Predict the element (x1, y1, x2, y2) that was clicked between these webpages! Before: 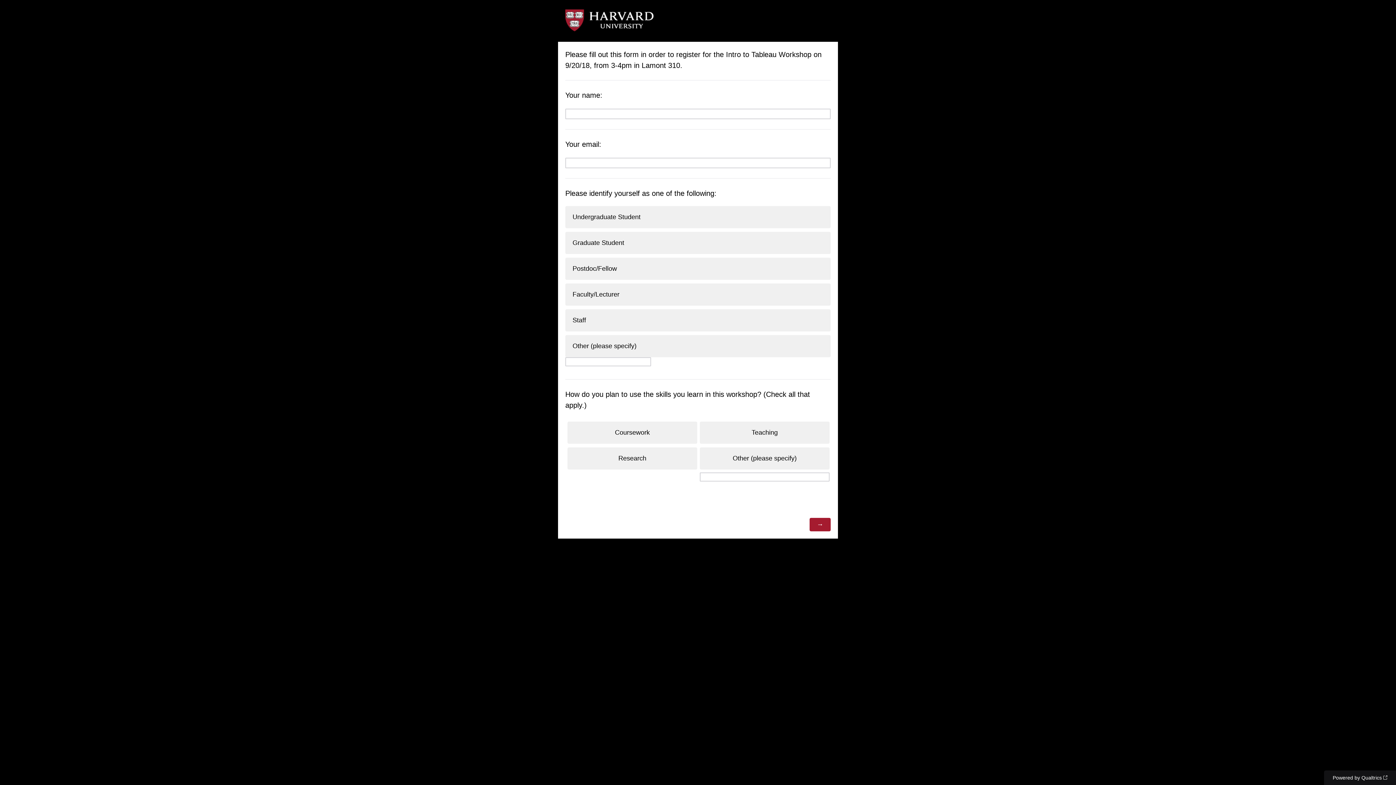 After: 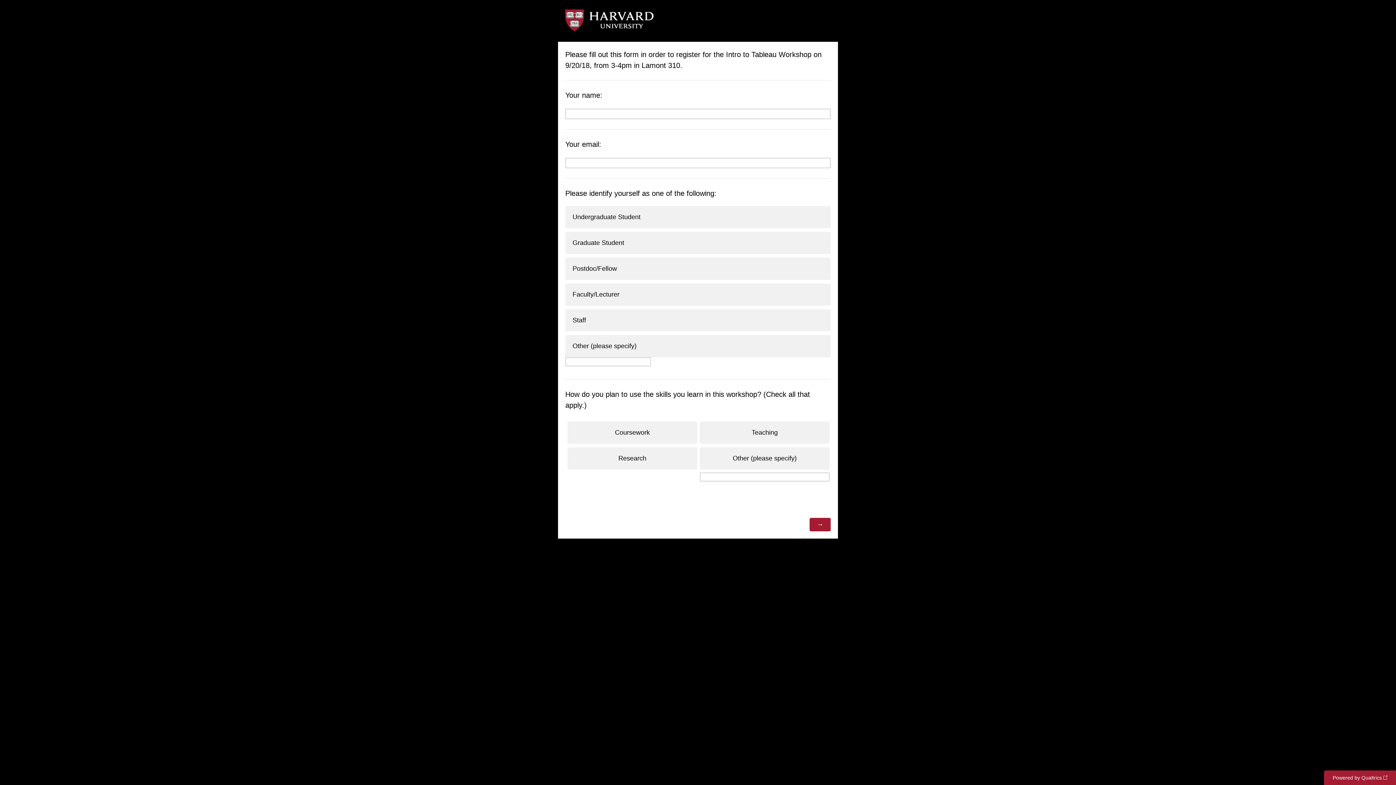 Action: label: Powered by Qualtrics bbox: (1324, 770, 1396, 785)